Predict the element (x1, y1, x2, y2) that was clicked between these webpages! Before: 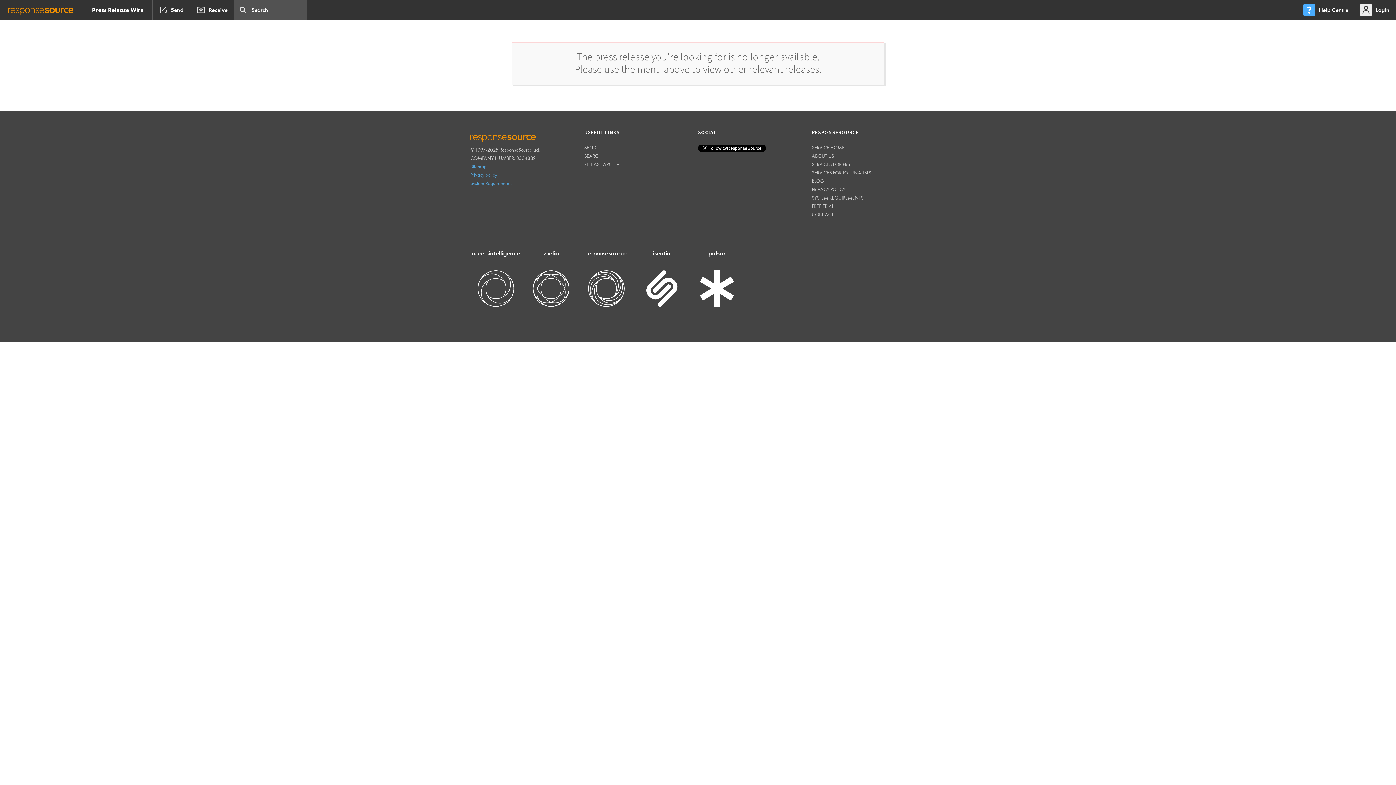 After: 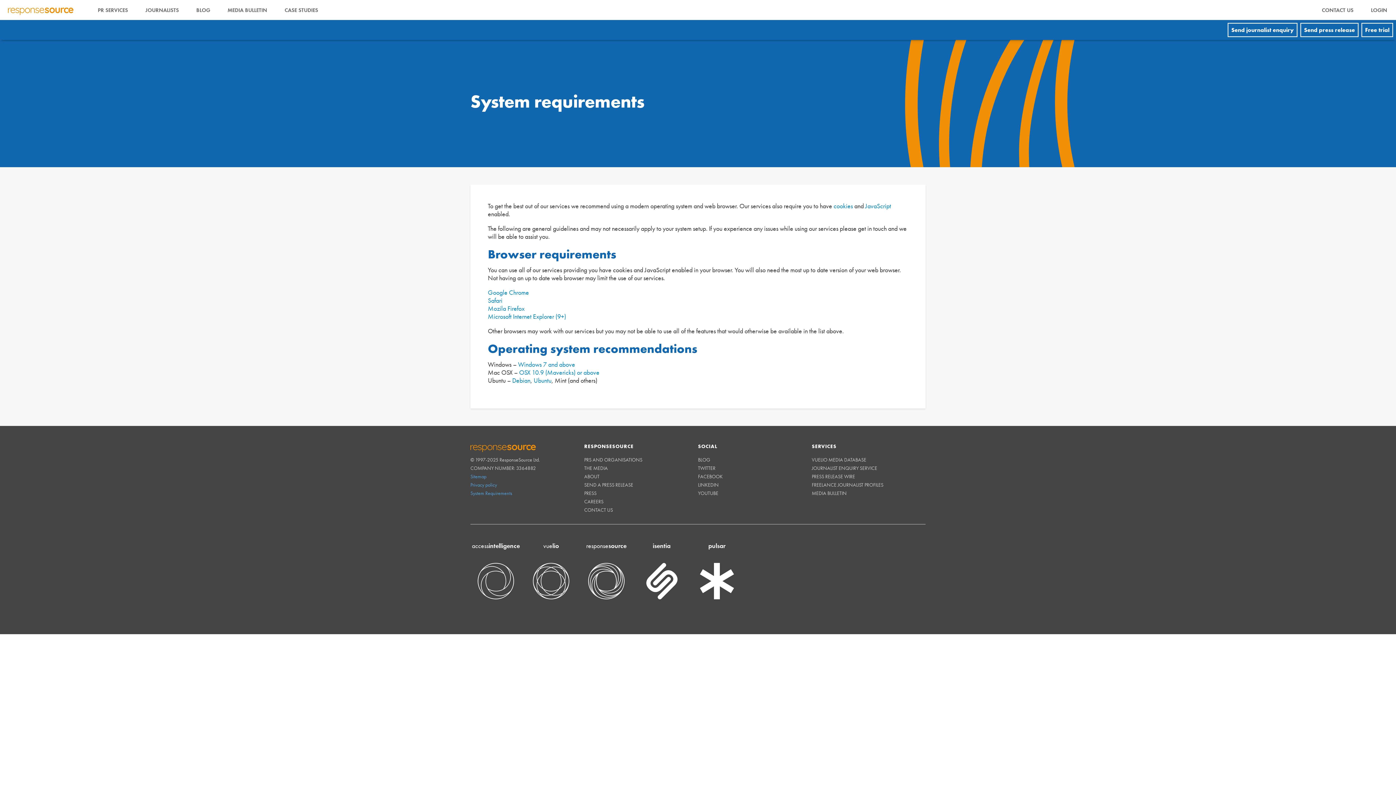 Action: bbox: (811, 213, 863, 220) label: SYSTEM REQUIREMENTS